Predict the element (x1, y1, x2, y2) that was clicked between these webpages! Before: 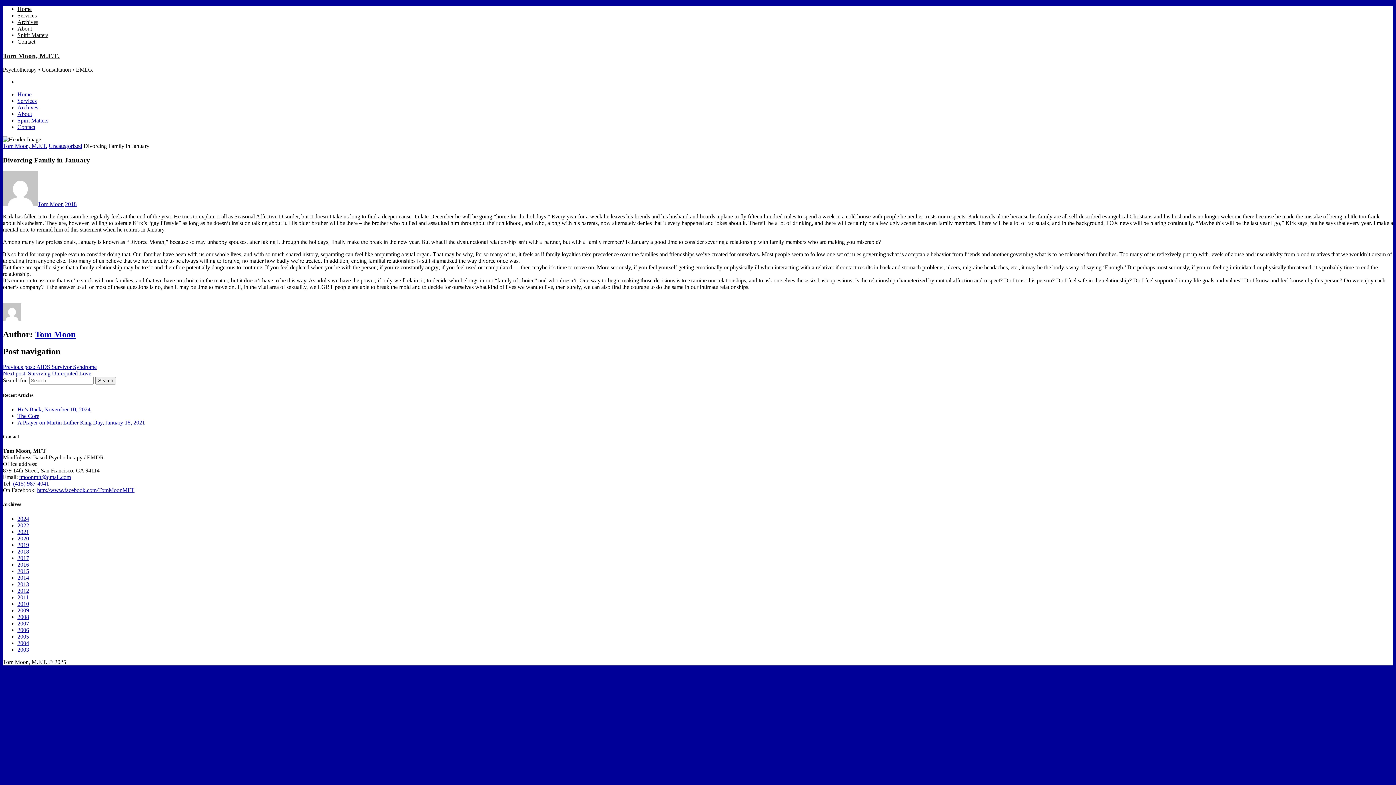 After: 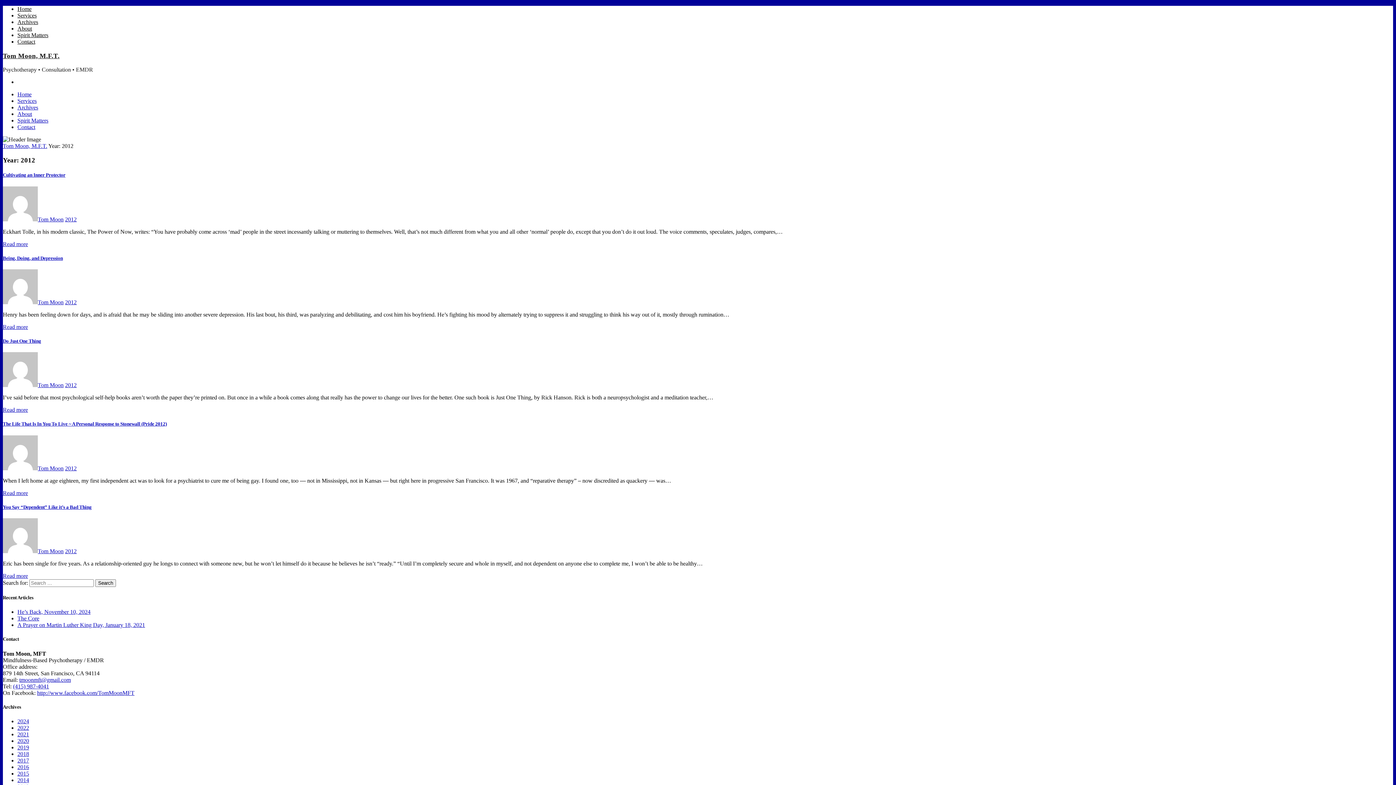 Action: bbox: (17, 587, 29, 594) label: 2012